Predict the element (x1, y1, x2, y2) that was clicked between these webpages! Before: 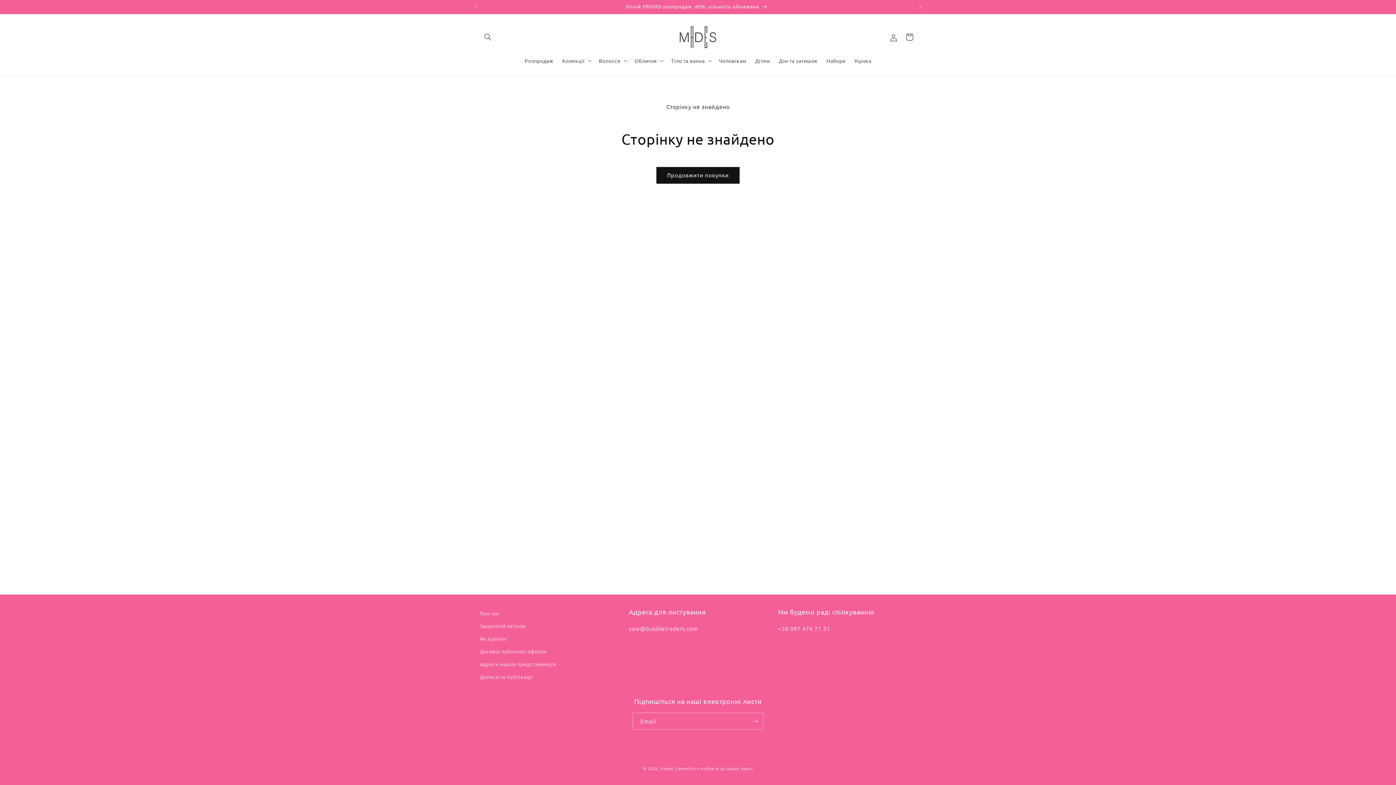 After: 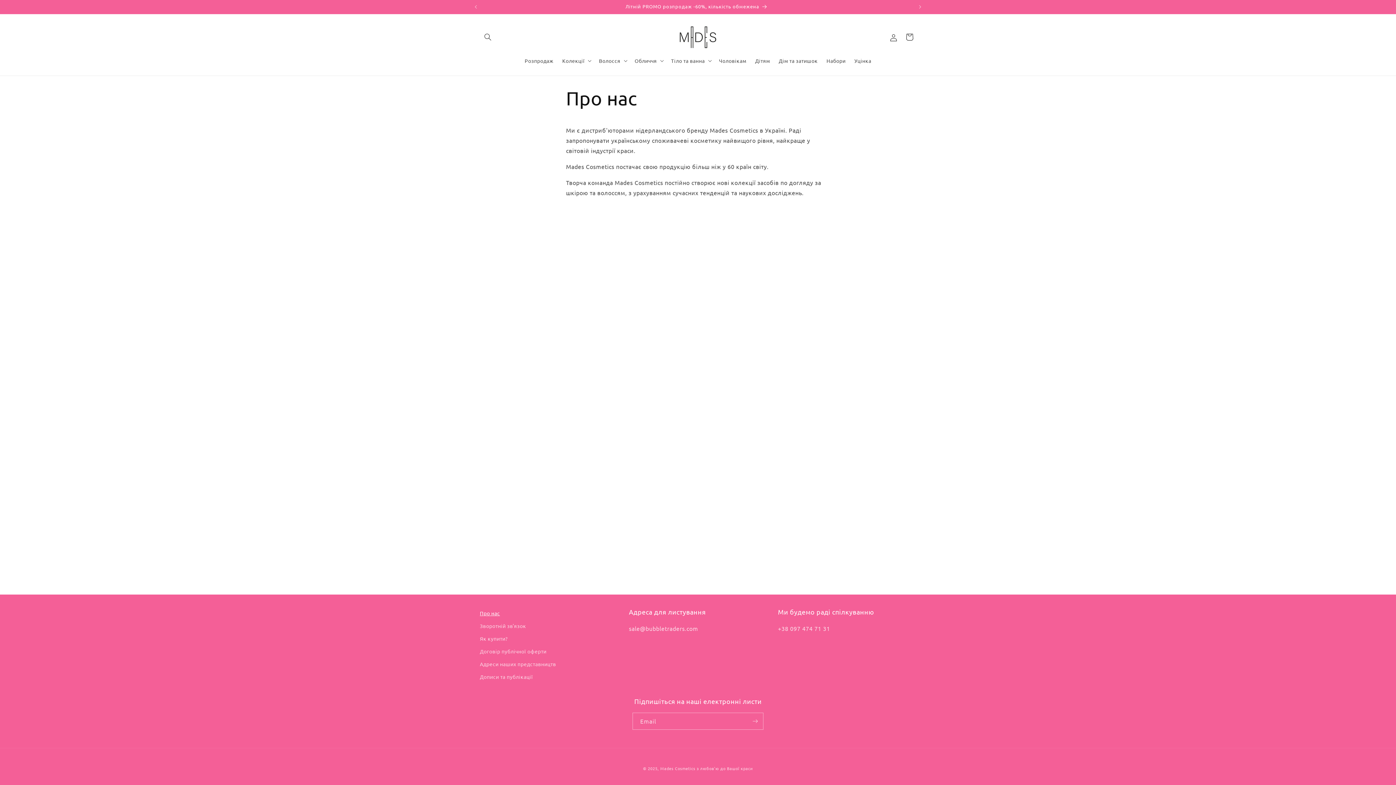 Action: label: Про нас bbox: (480, 609, 500, 620)